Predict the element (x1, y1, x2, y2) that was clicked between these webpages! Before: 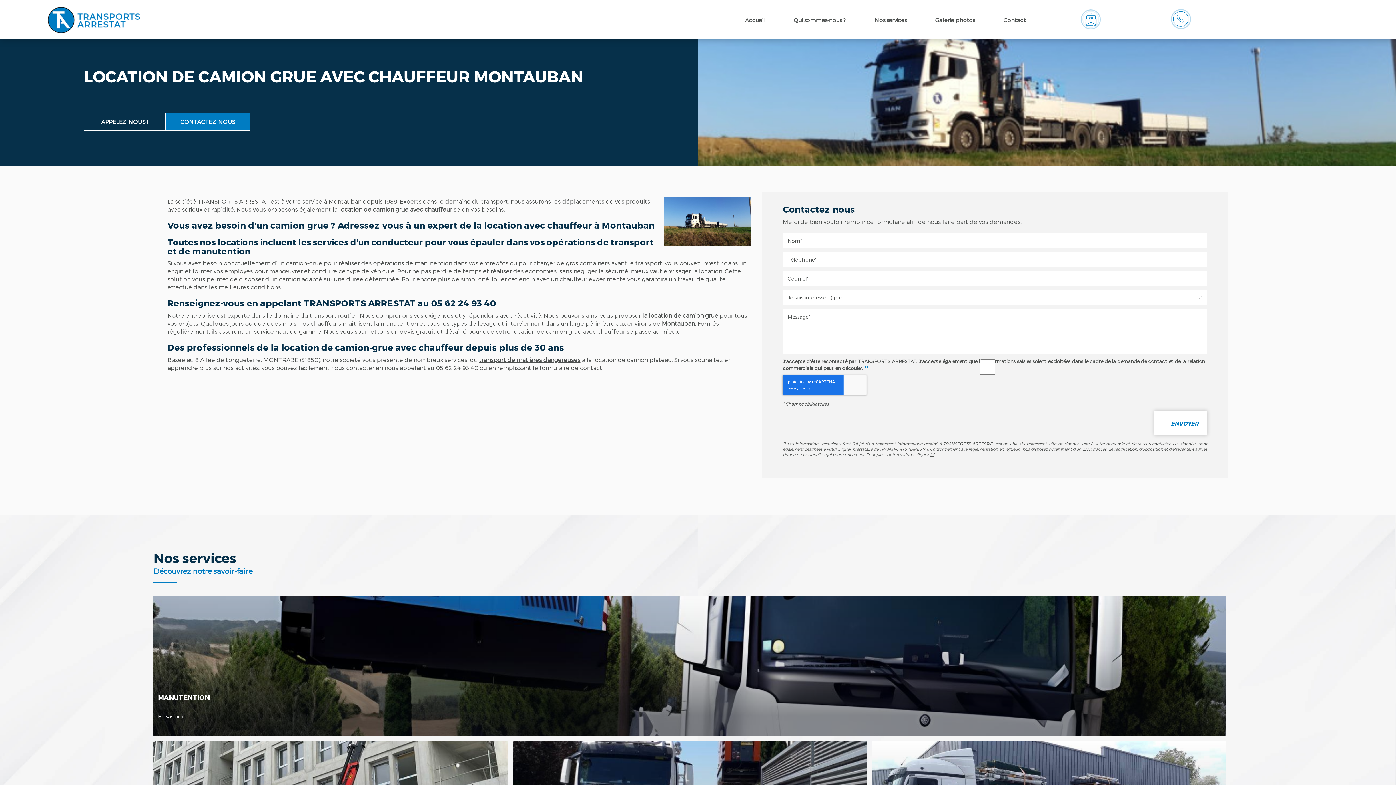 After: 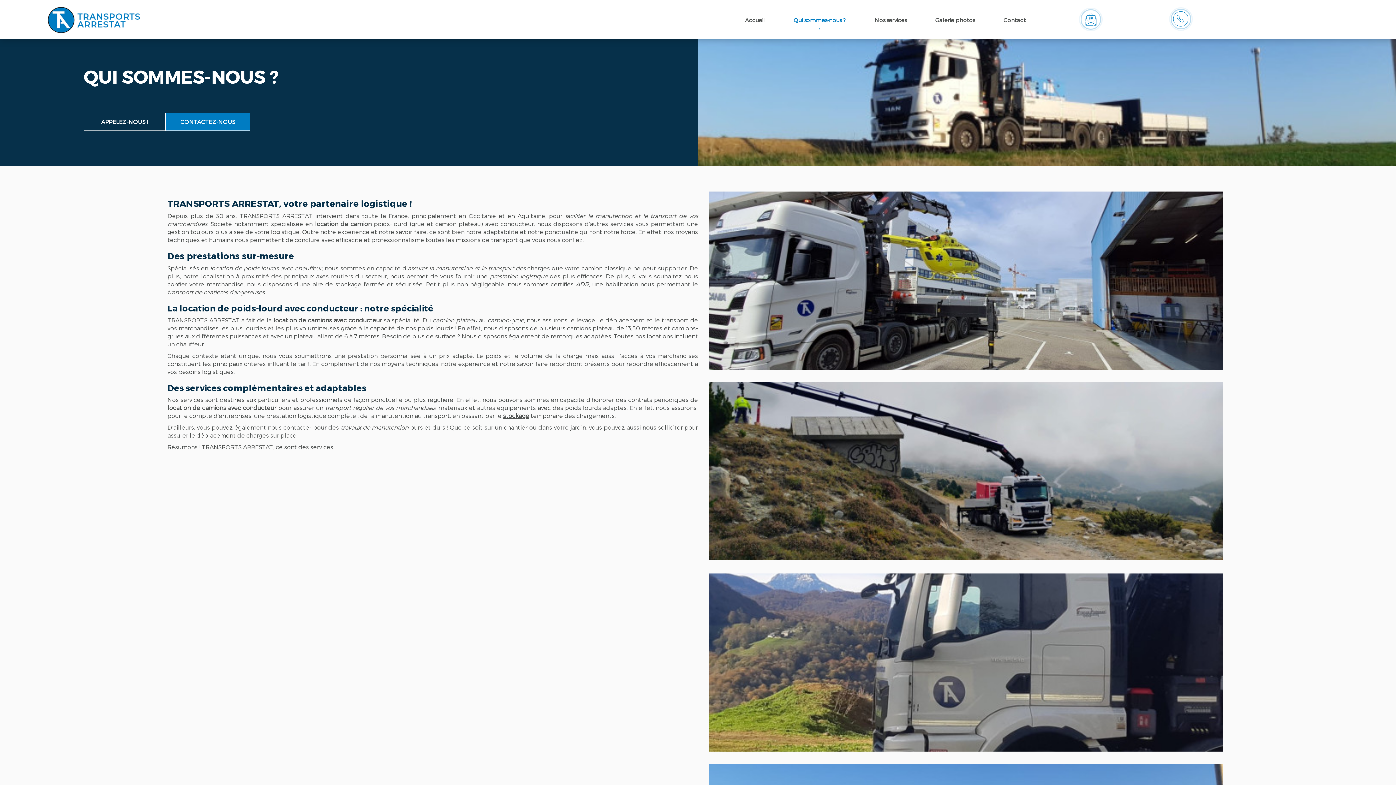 Action: bbox: (779, 0, 860, 38) label: Qui sommes-nous ?